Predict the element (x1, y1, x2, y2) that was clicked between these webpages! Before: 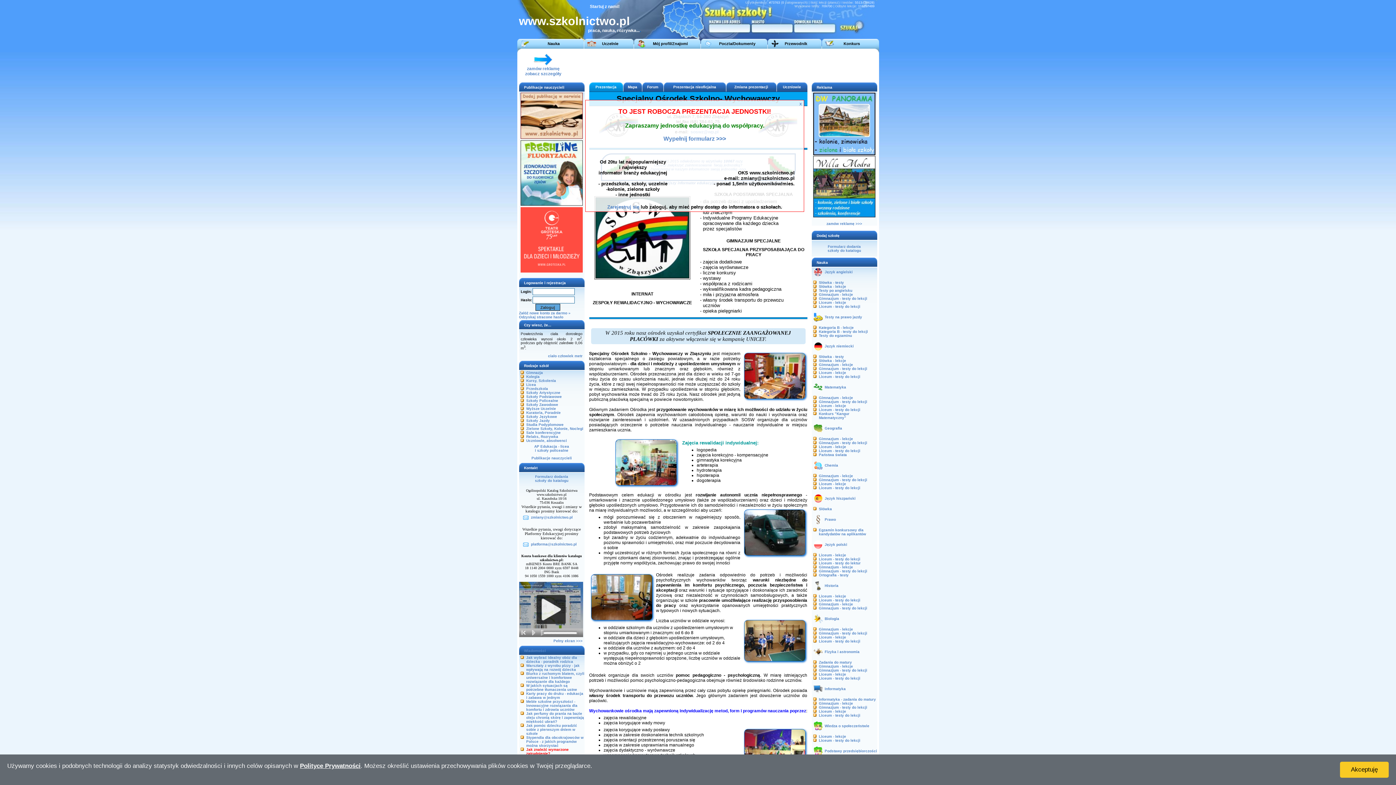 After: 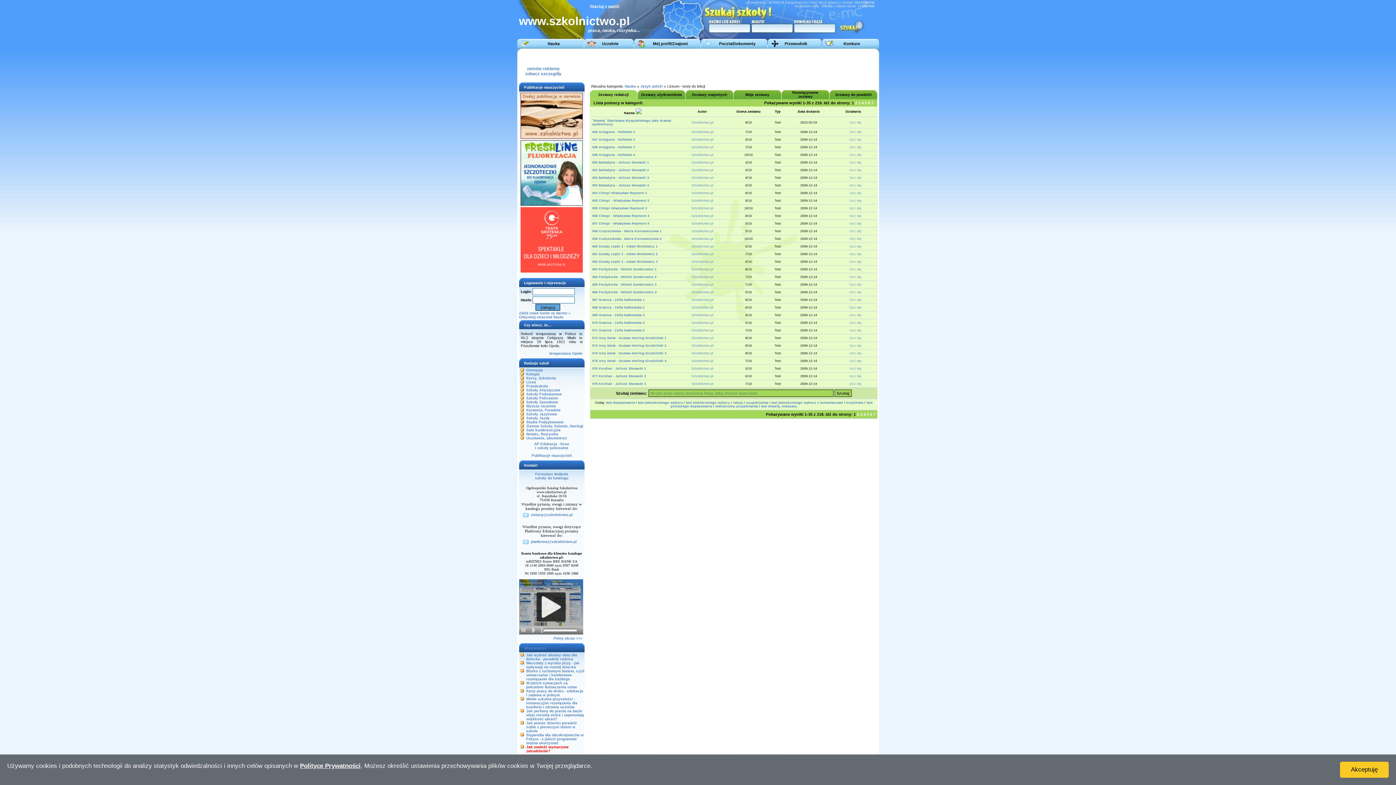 Action: label: Liceum - testy do lekcji bbox: (819, 557, 860, 561)